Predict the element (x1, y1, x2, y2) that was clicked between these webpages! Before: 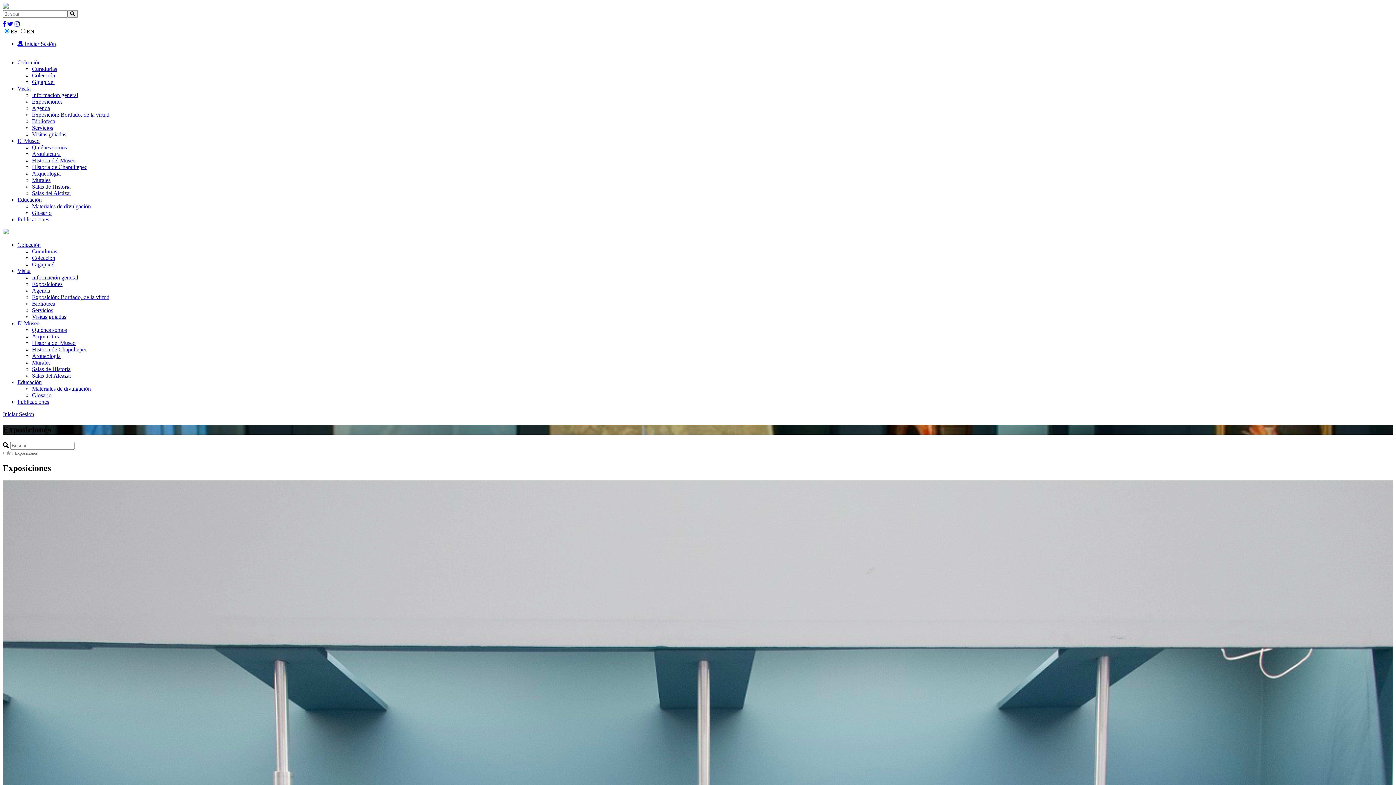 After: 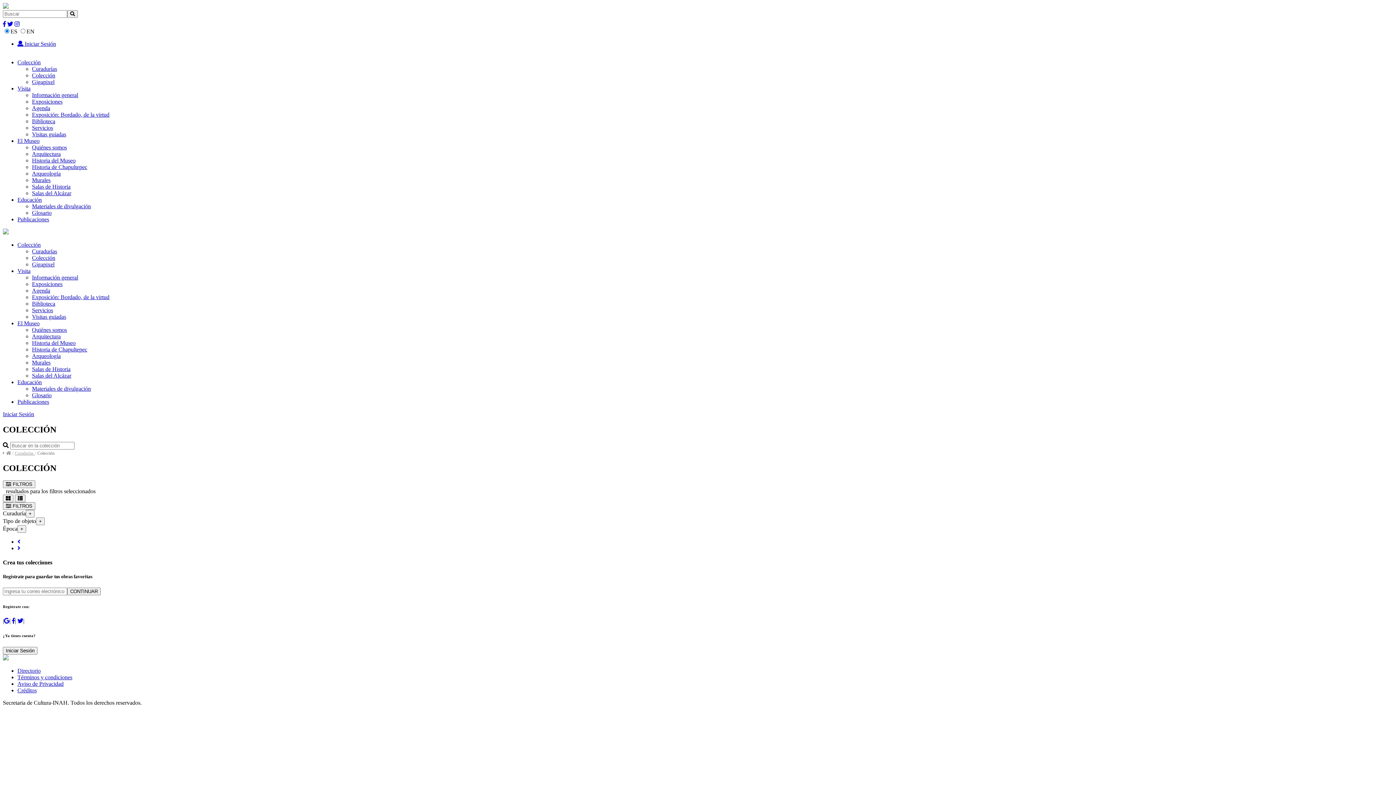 Action: label: Colección bbox: (32, 254, 55, 261)